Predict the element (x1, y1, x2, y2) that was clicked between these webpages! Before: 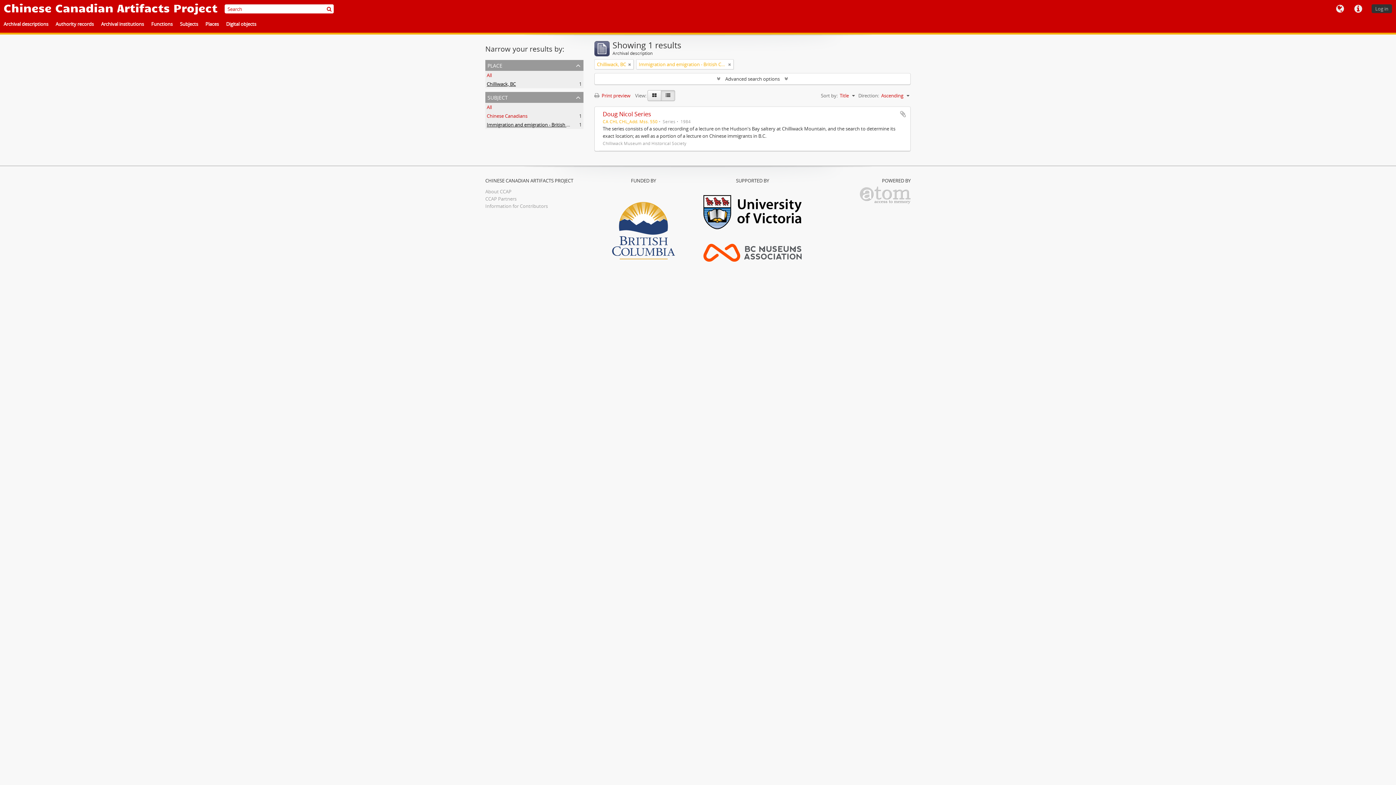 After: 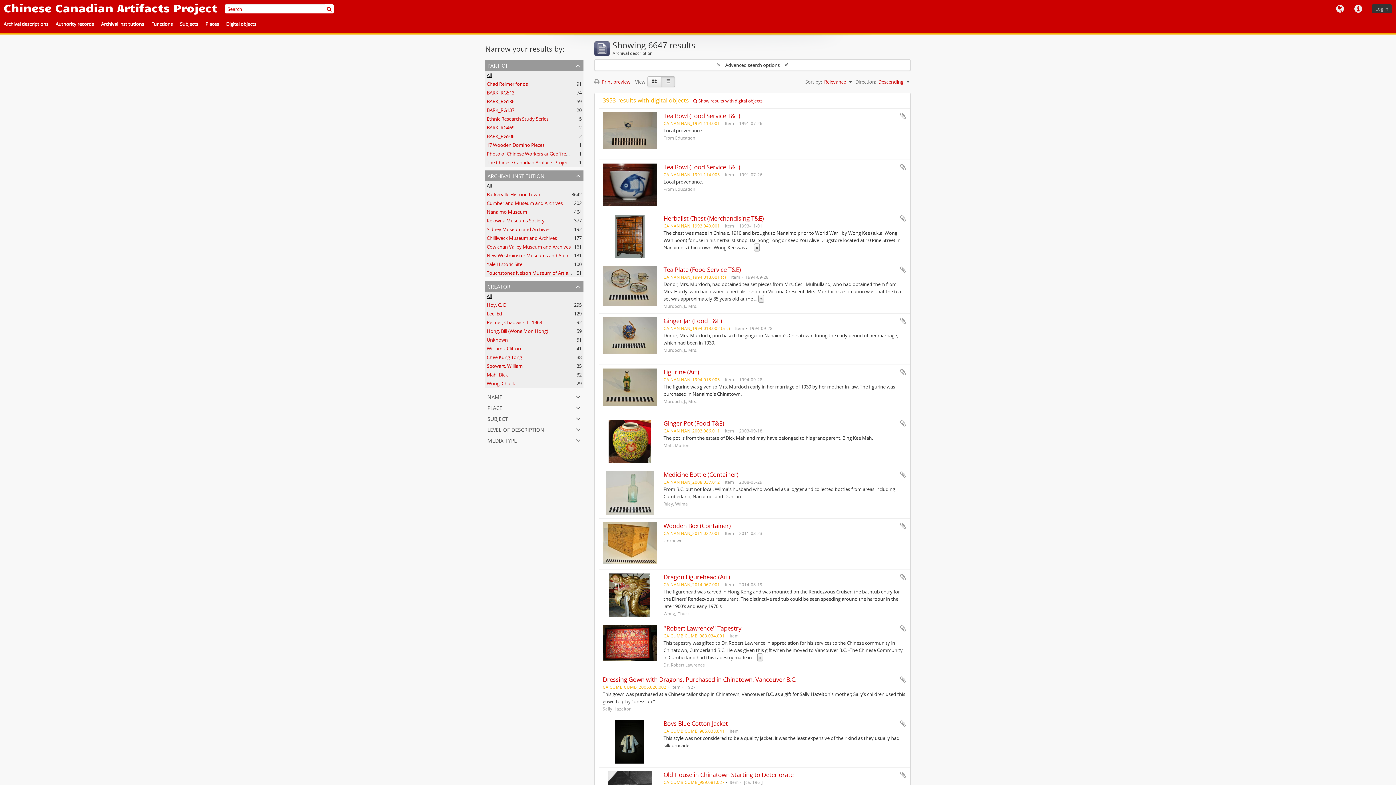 Action: label: Search bbox: (324, 4, 333, 13)